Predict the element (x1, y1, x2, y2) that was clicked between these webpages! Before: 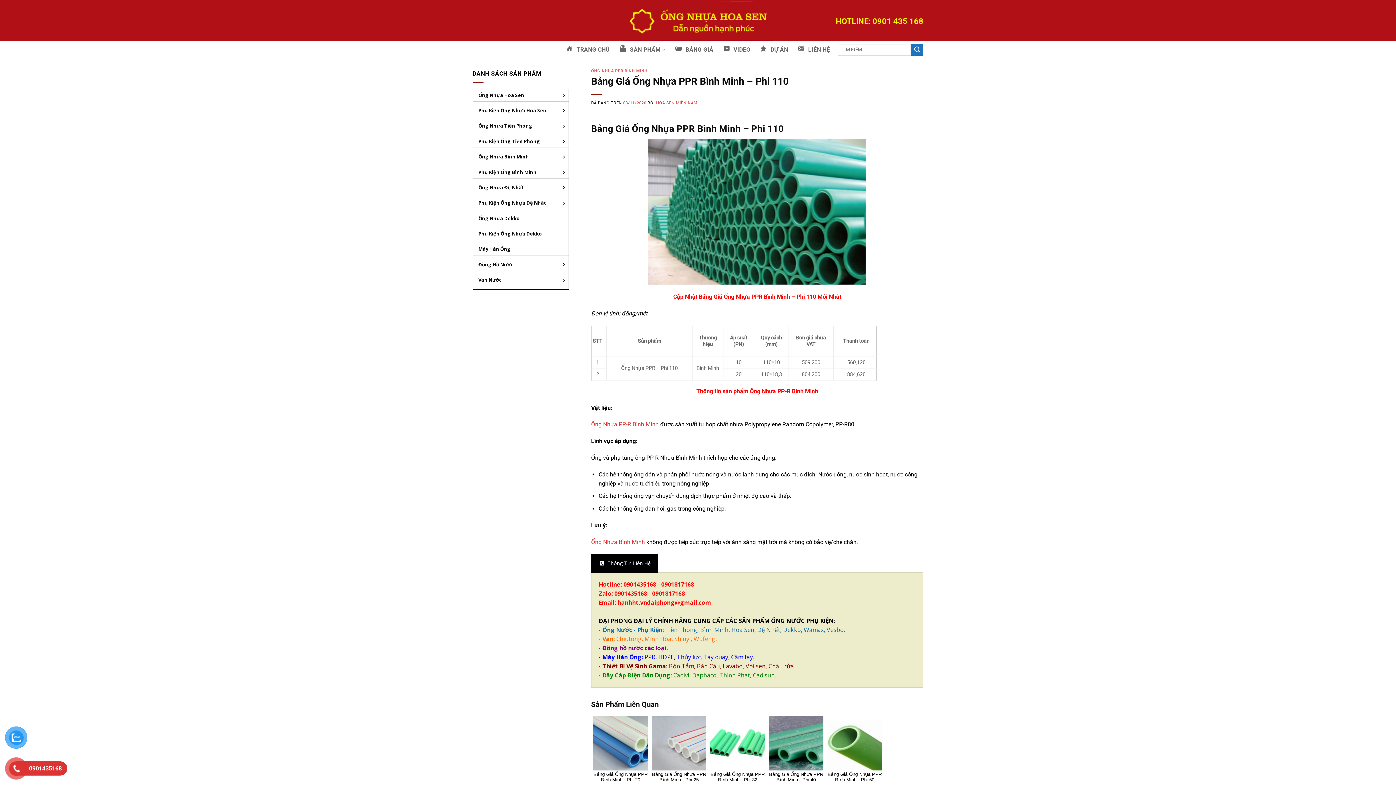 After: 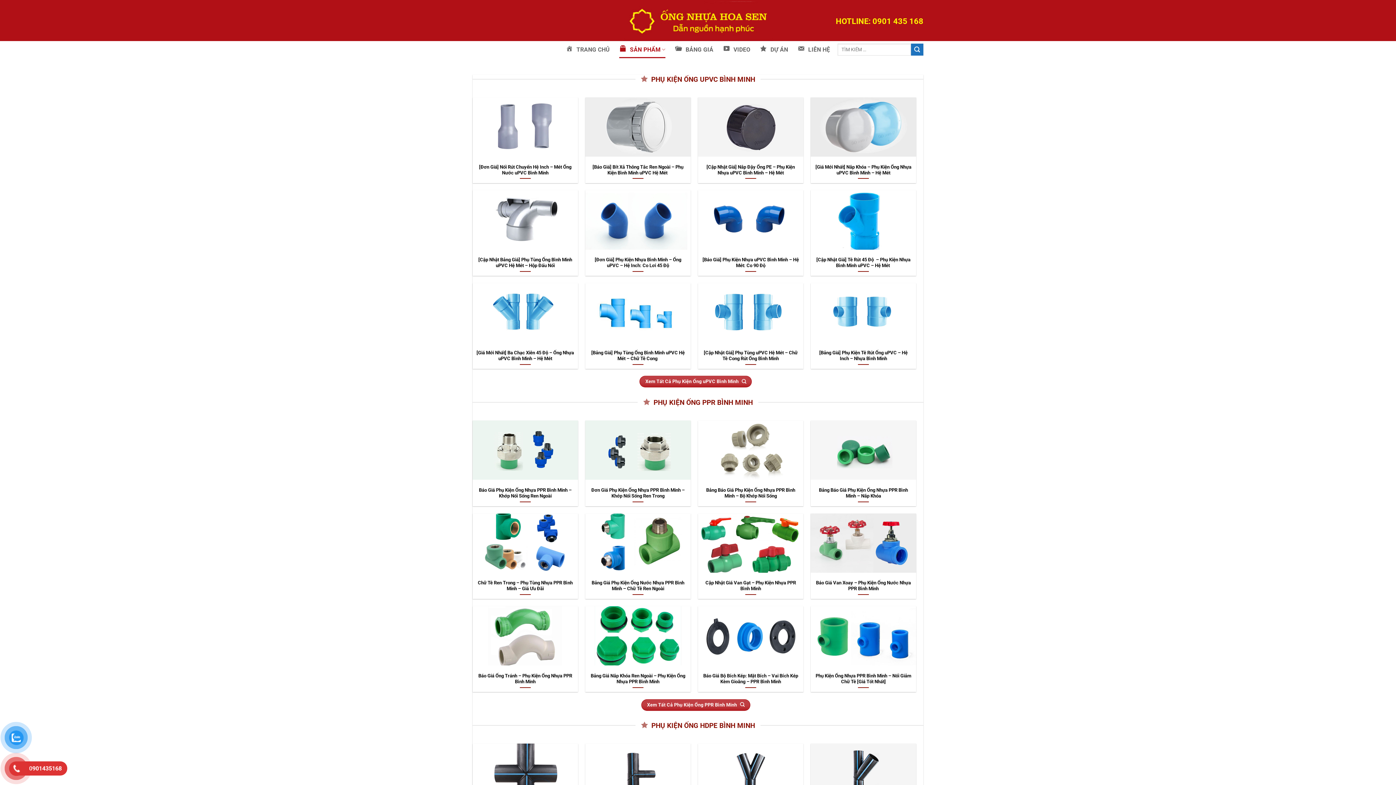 Action: label: Phụ Kiện Ống Bình Minh bbox: (473, 166, 568, 178)